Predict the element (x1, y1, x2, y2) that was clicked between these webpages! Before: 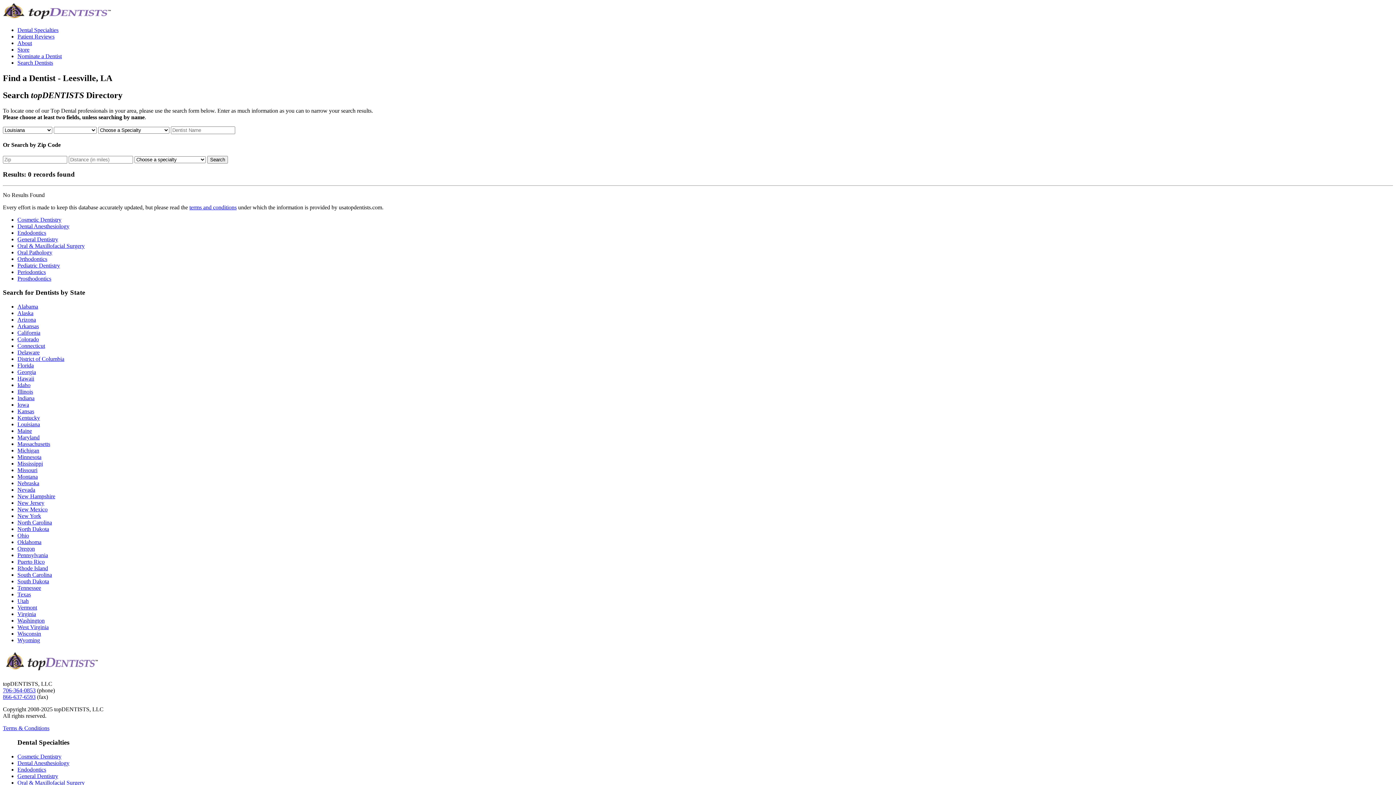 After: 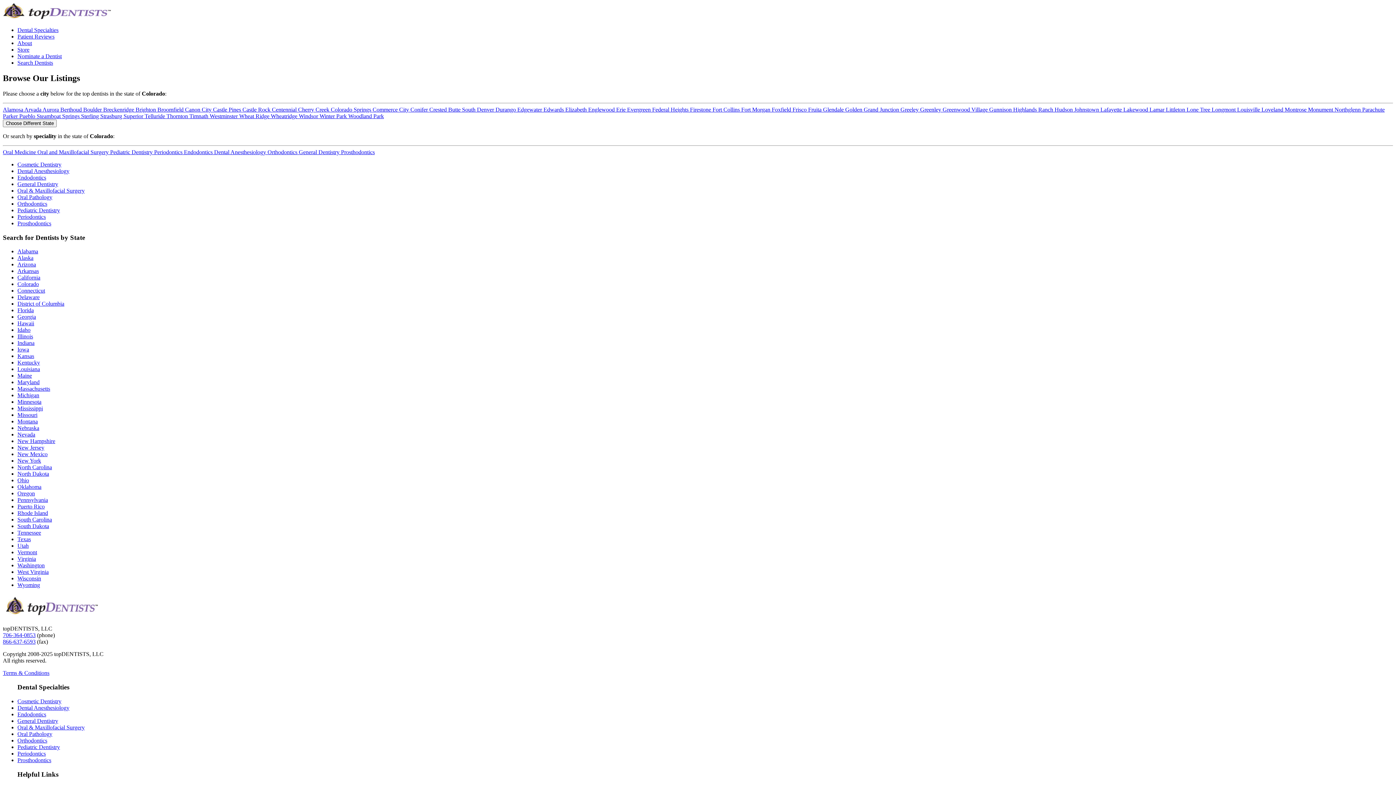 Action: label: Colorado bbox: (17, 336, 38, 342)